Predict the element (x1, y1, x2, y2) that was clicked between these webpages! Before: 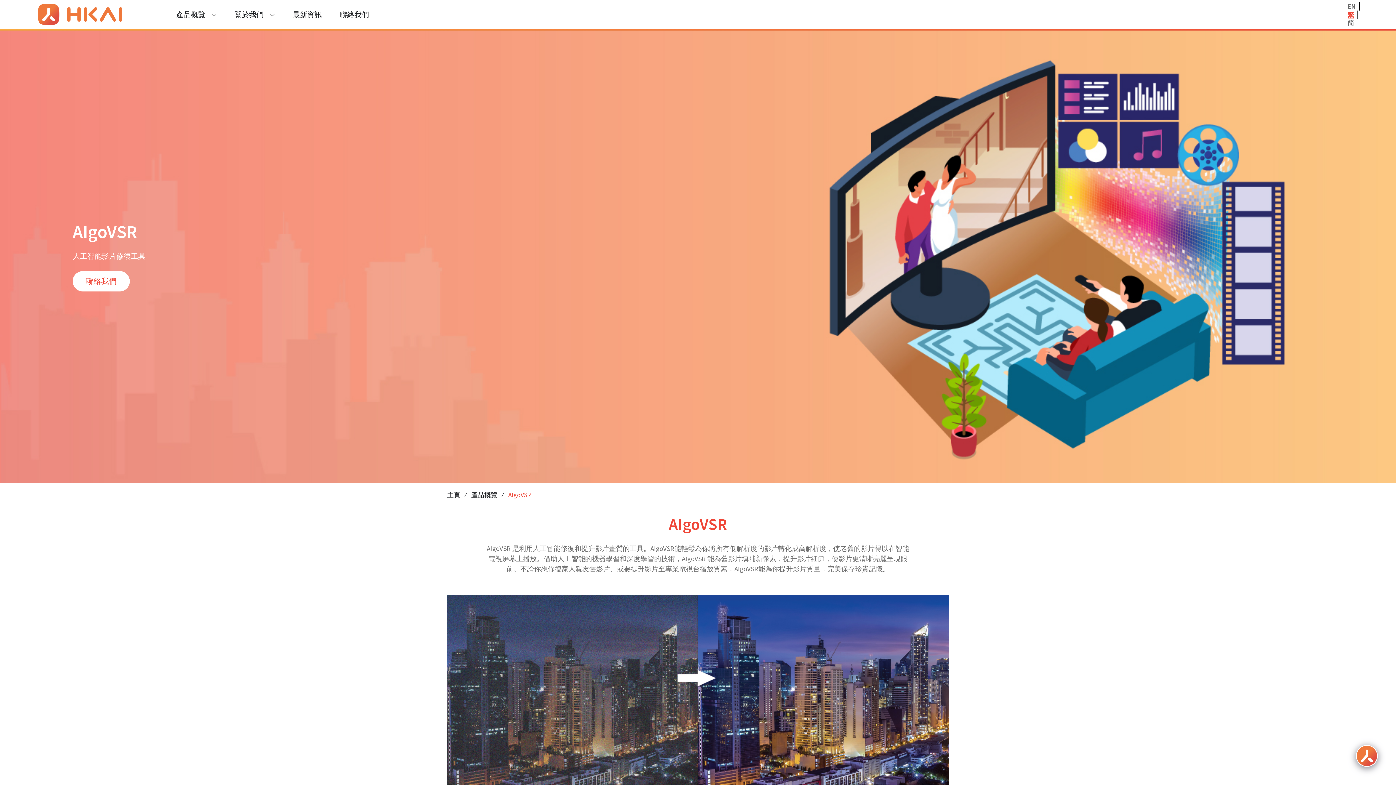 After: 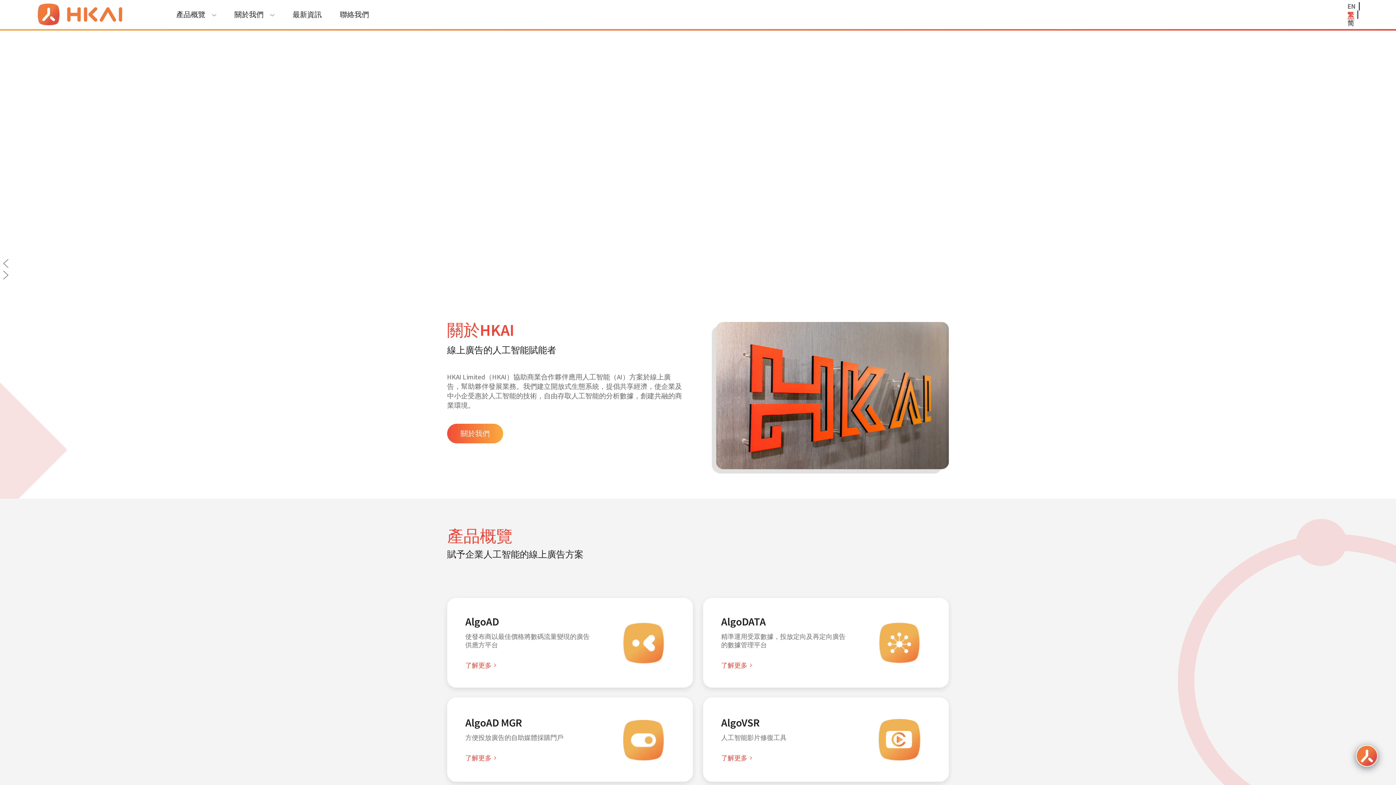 Action: bbox: (447, 490, 464, 499) label: 主頁